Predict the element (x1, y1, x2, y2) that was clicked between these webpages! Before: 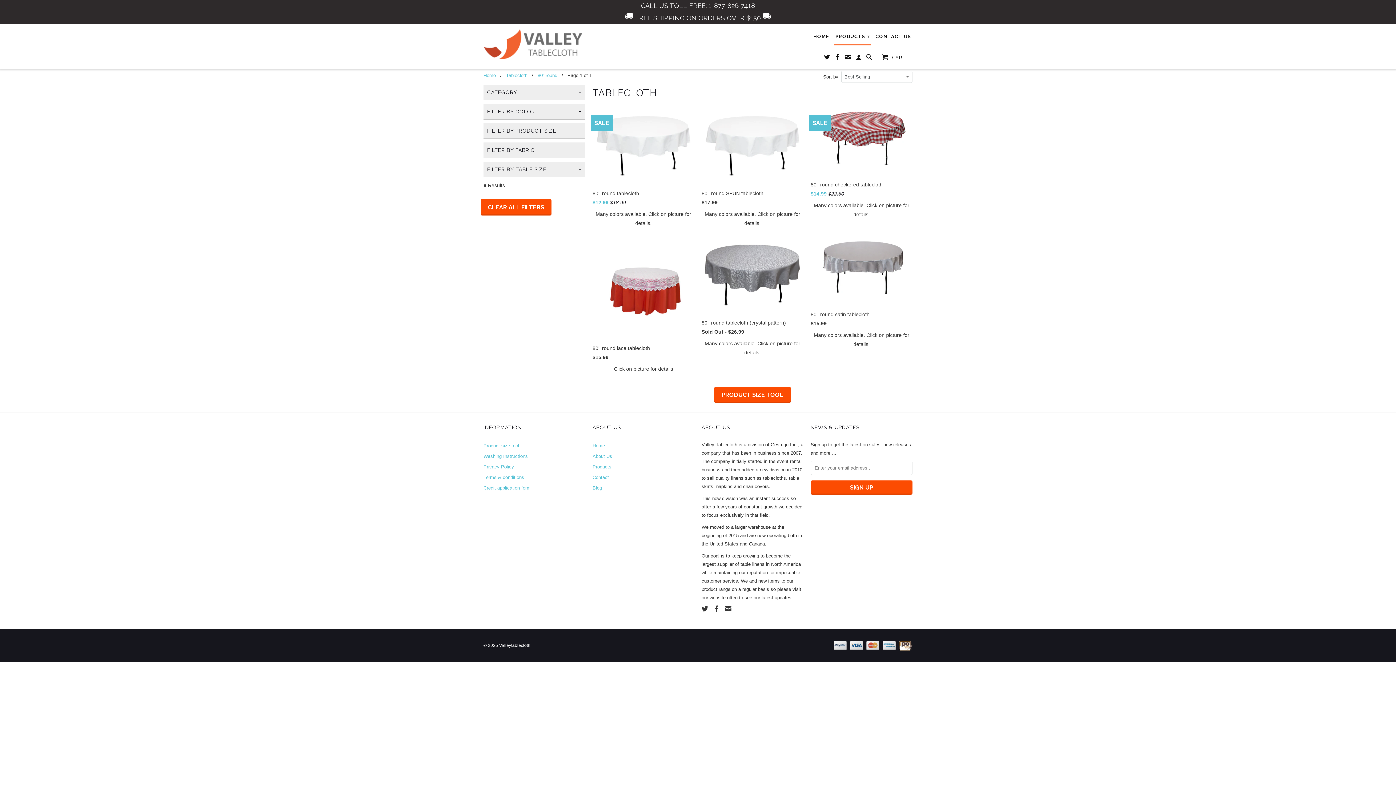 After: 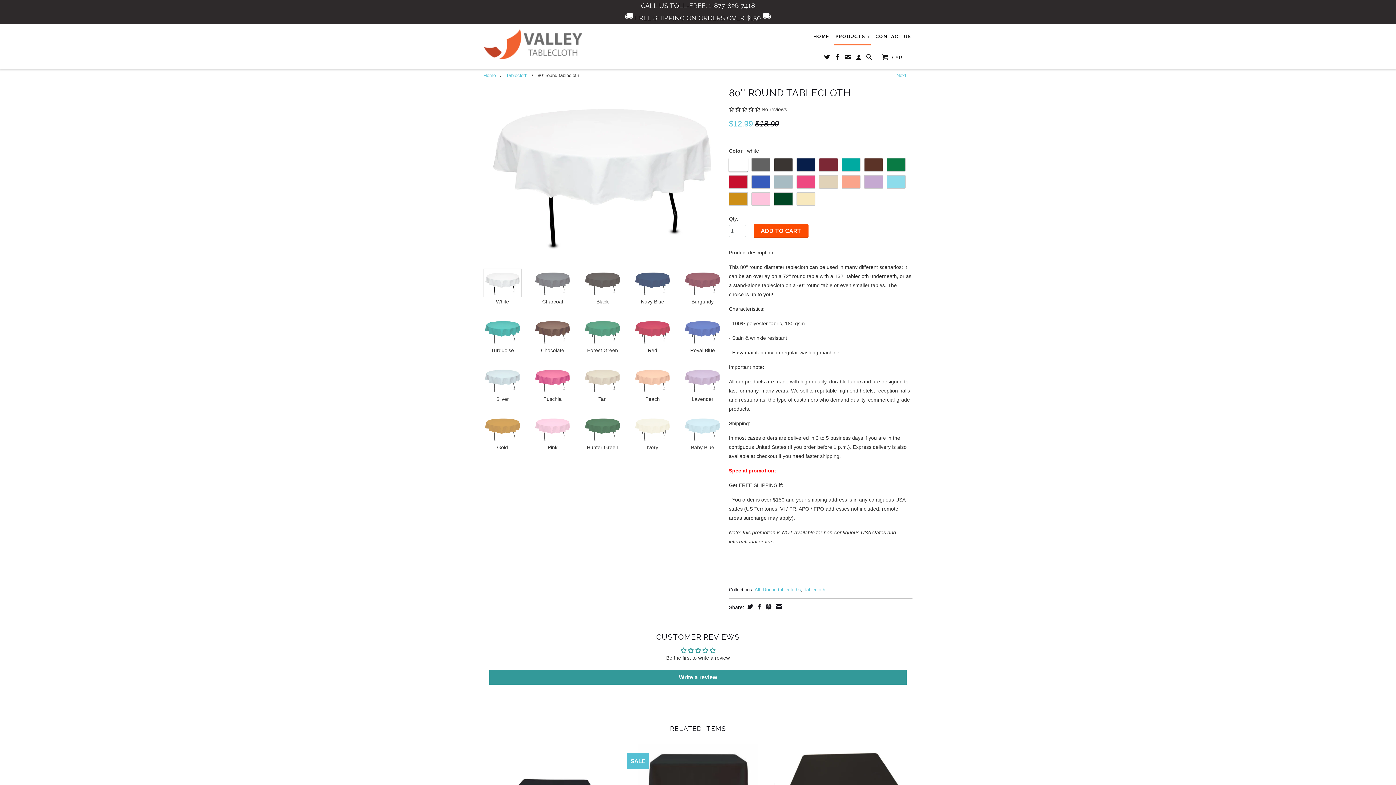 Action: bbox: (592, 105, 694, 209) label: 80'' round tablecloth
$12.99 $18.99
SALE